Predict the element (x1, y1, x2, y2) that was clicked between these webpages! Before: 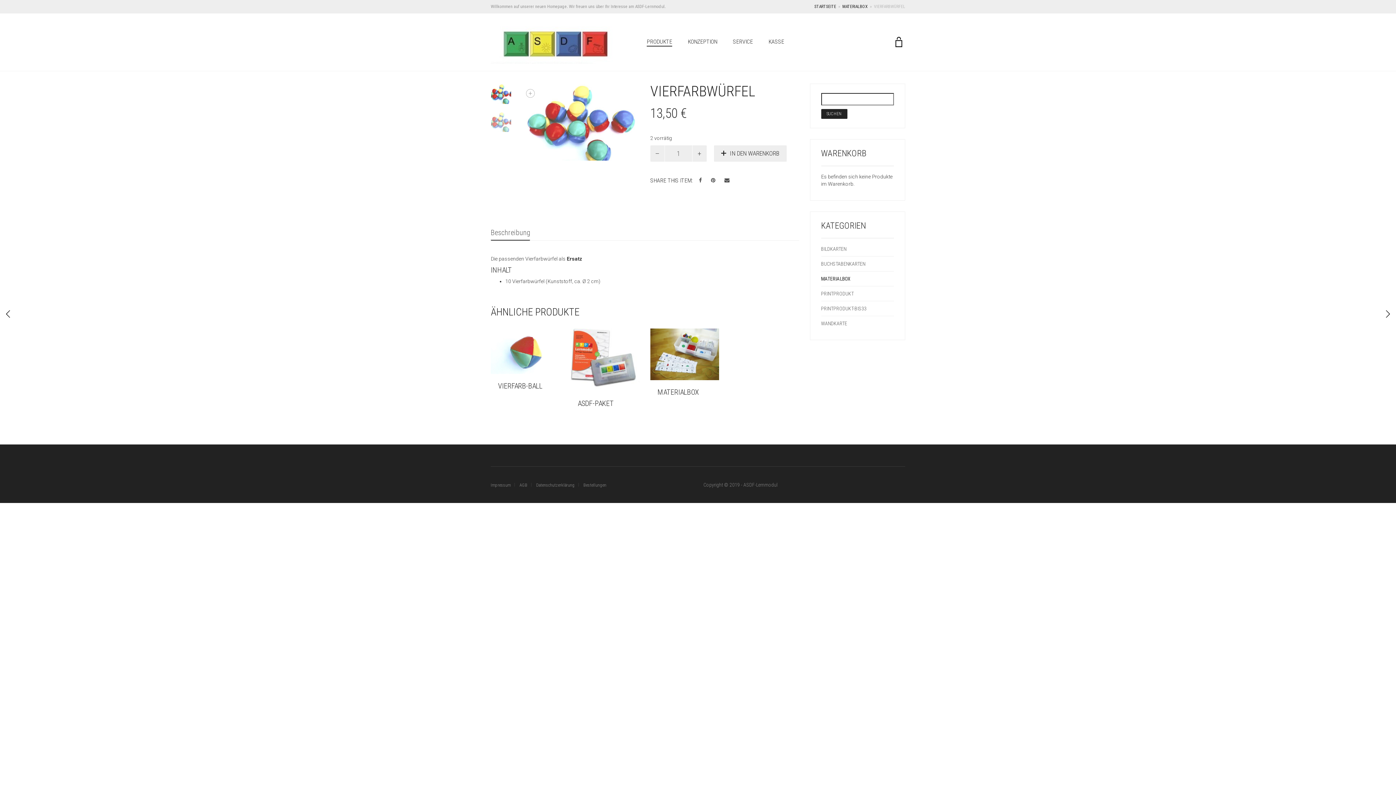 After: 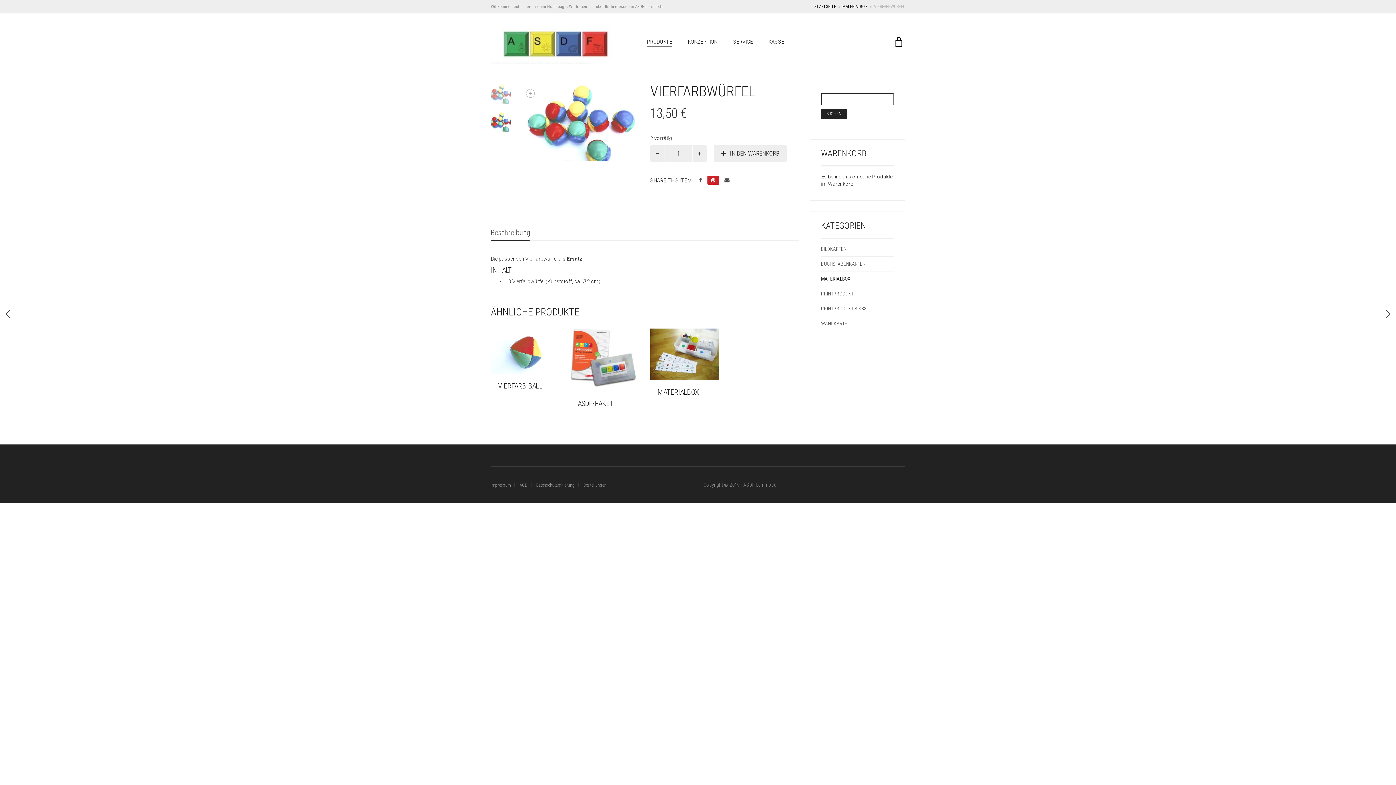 Action: bbox: (707, 176, 719, 184)